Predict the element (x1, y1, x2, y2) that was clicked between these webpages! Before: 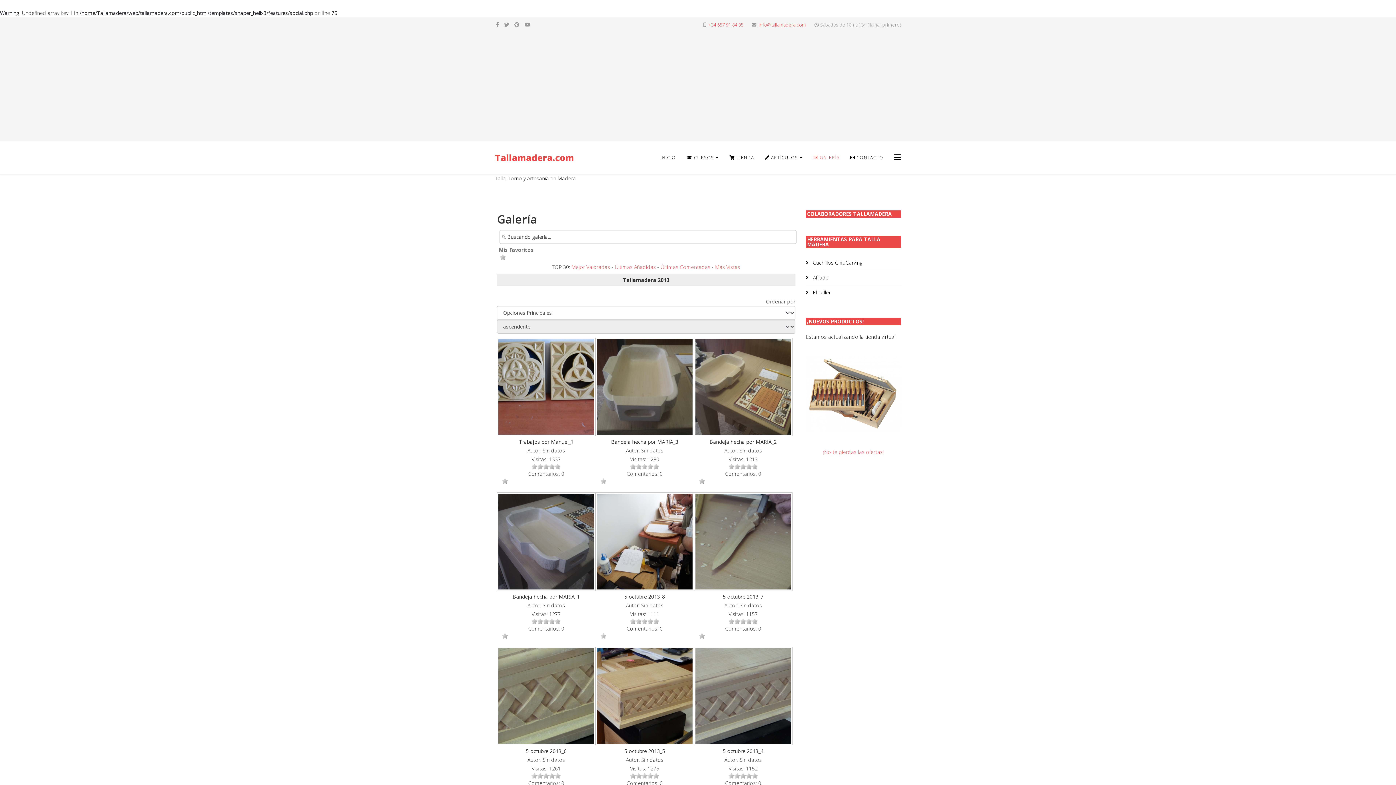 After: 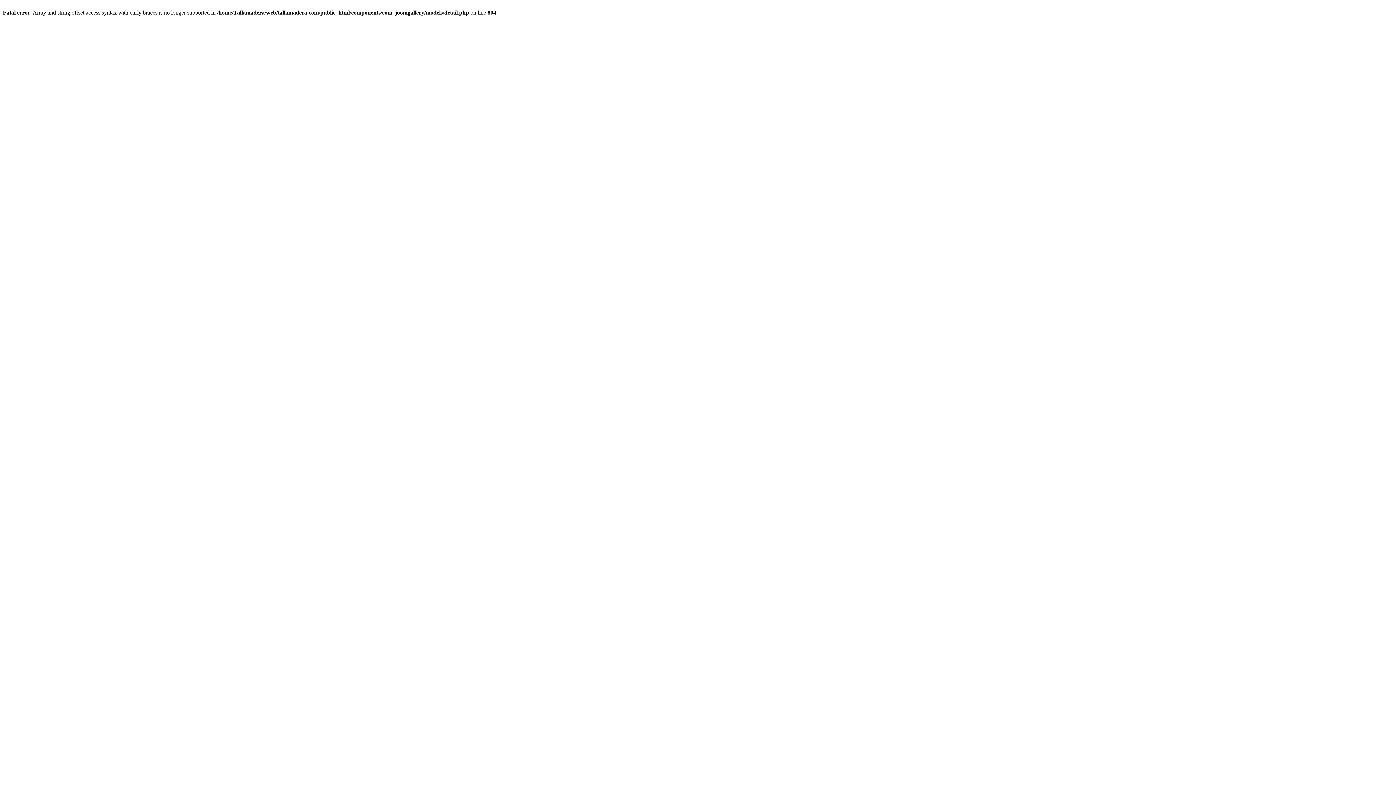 Action: bbox: (497, 647, 595, 745)